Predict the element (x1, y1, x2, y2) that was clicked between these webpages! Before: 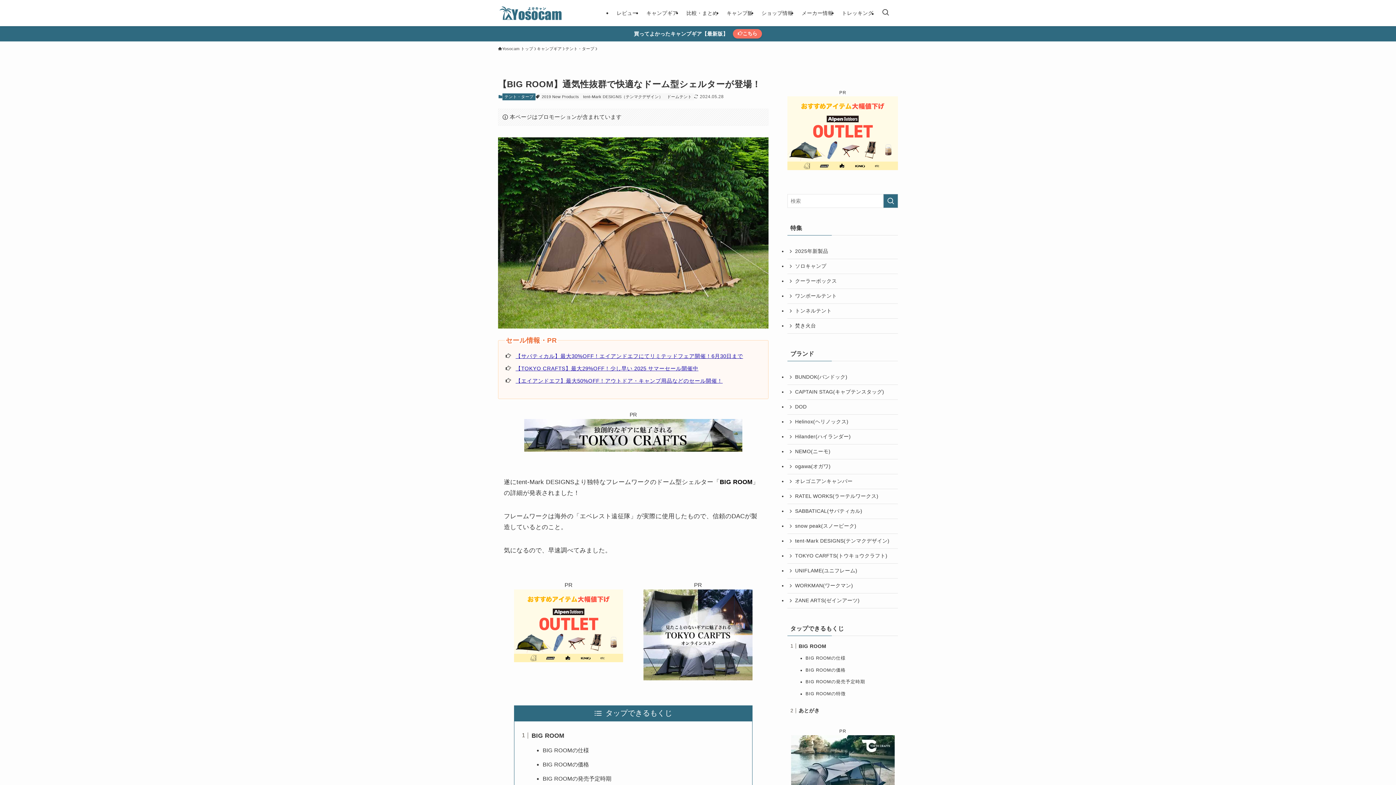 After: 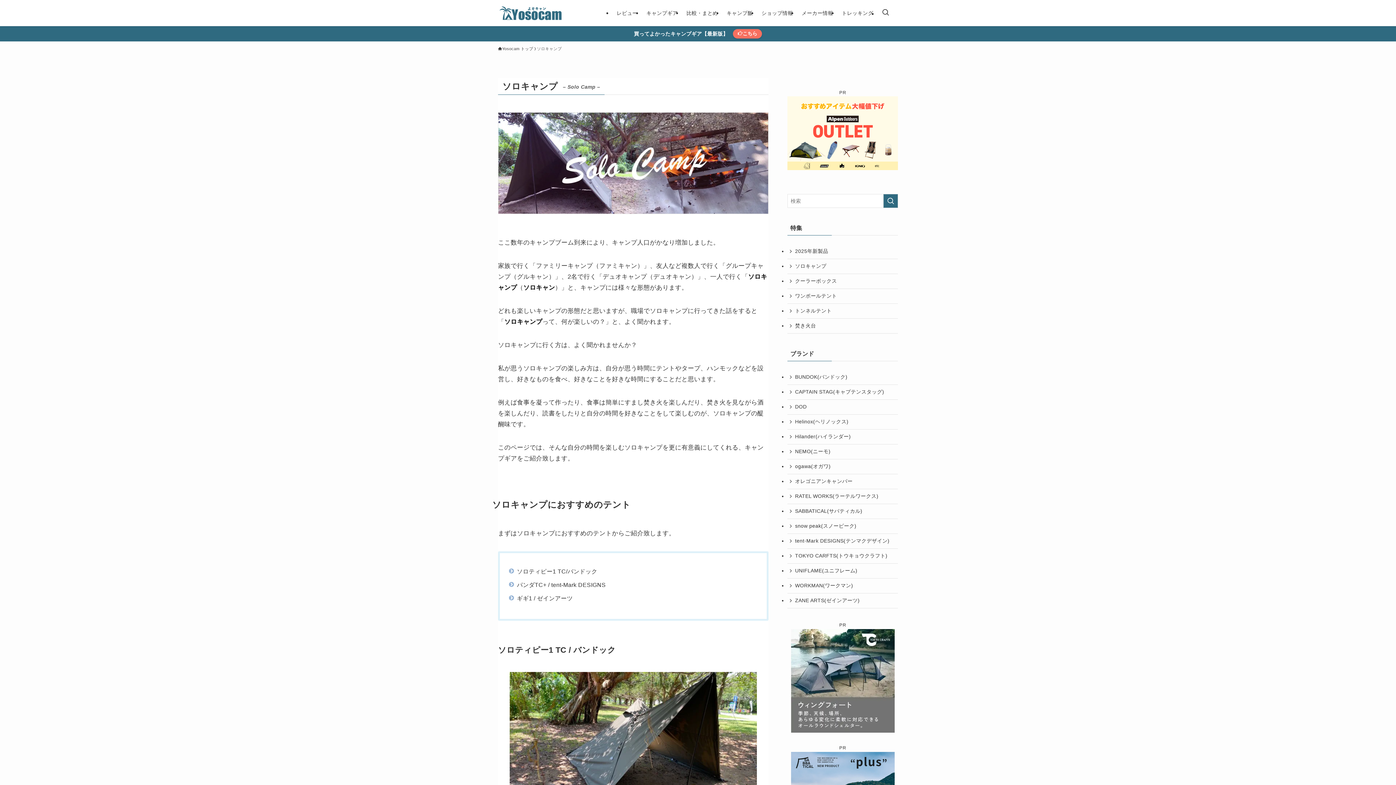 Action: label: ソロキャンプ bbox: (787, 259, 898, 274)